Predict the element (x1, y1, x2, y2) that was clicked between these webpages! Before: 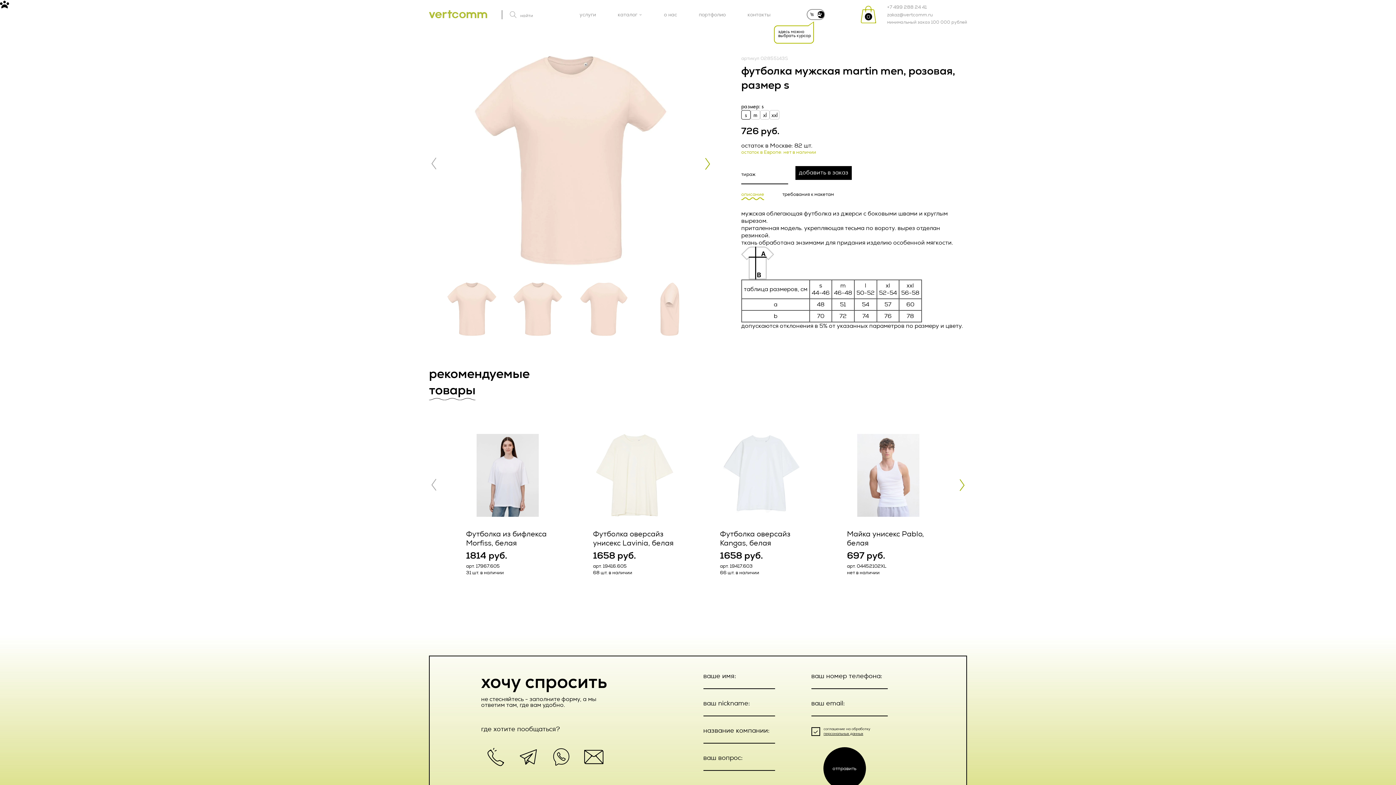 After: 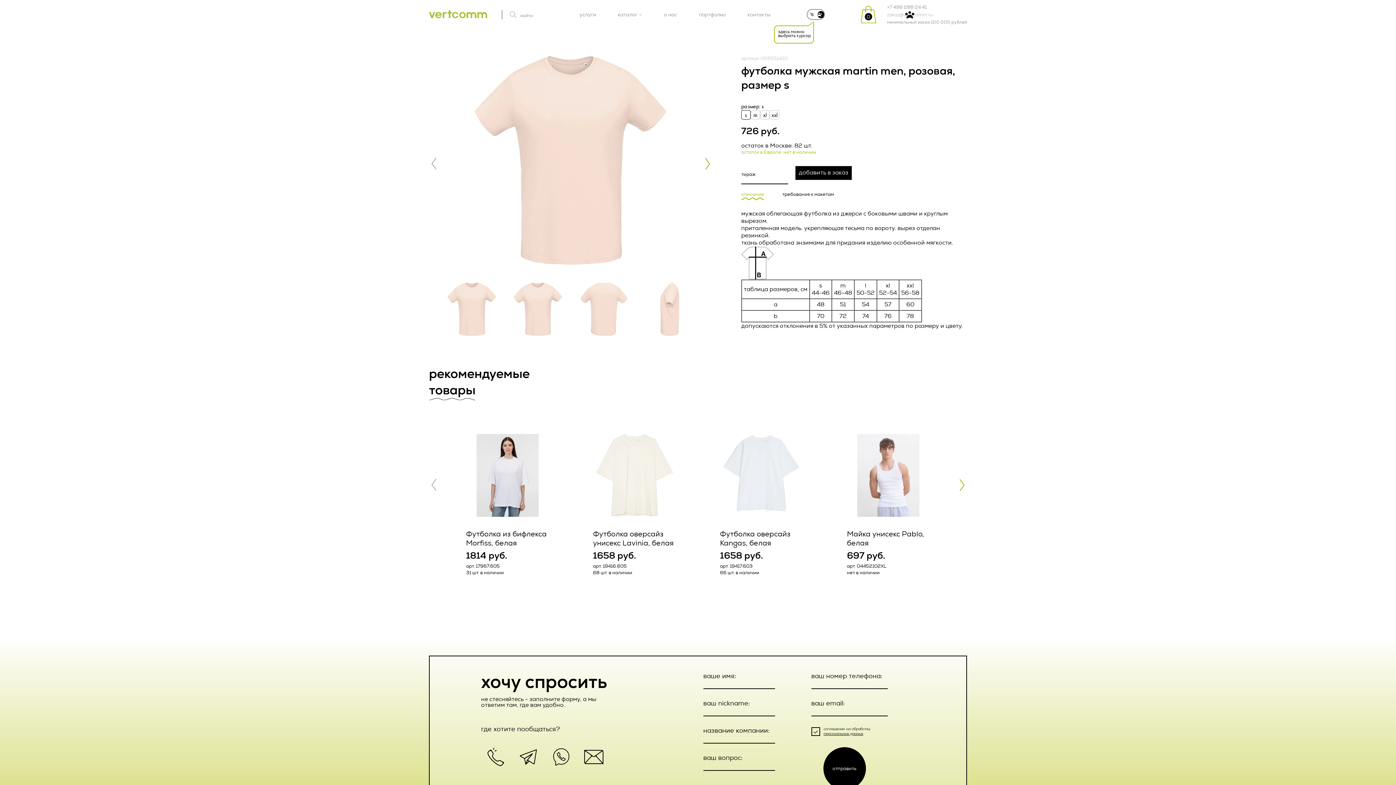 Action: bbox: (887, 12, 933, 17) label: zakaz@vertcomm.ru